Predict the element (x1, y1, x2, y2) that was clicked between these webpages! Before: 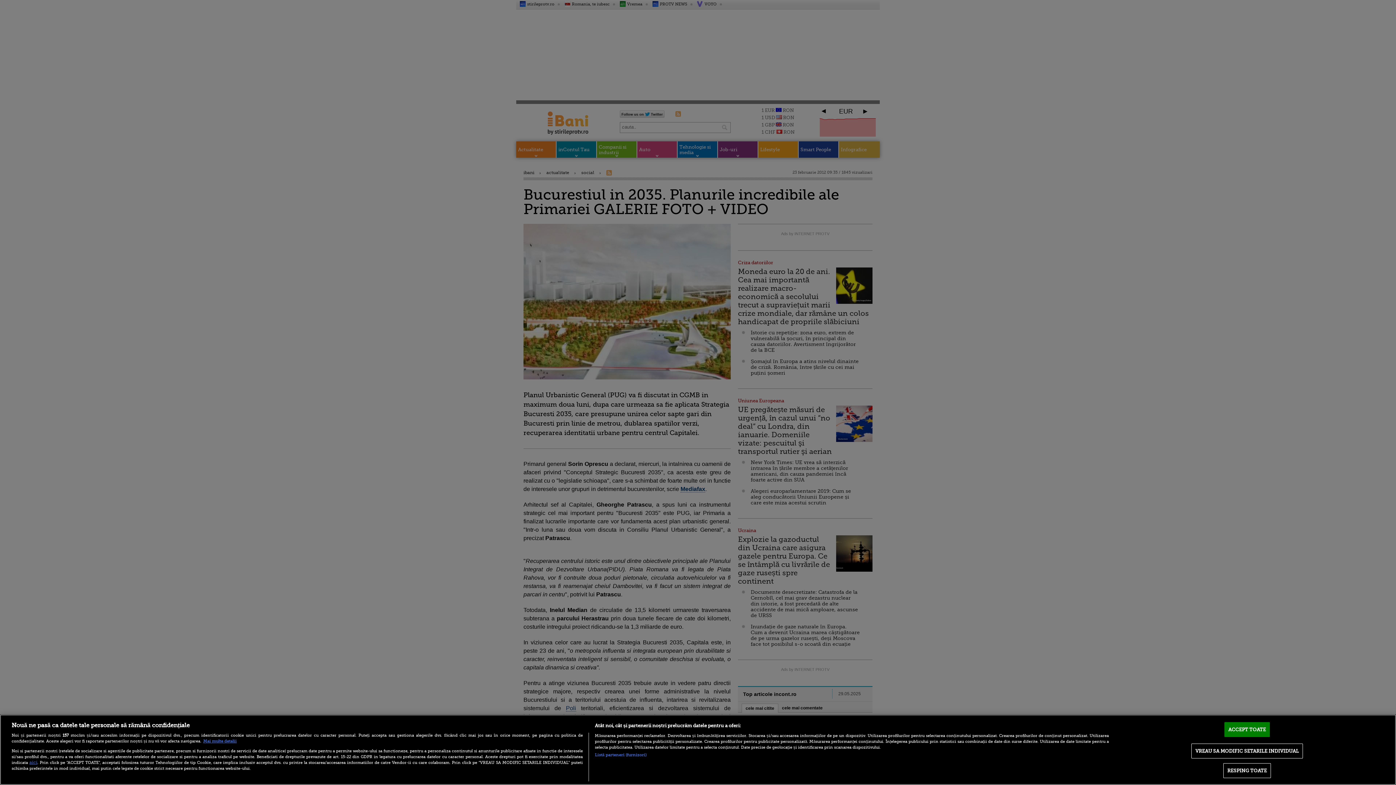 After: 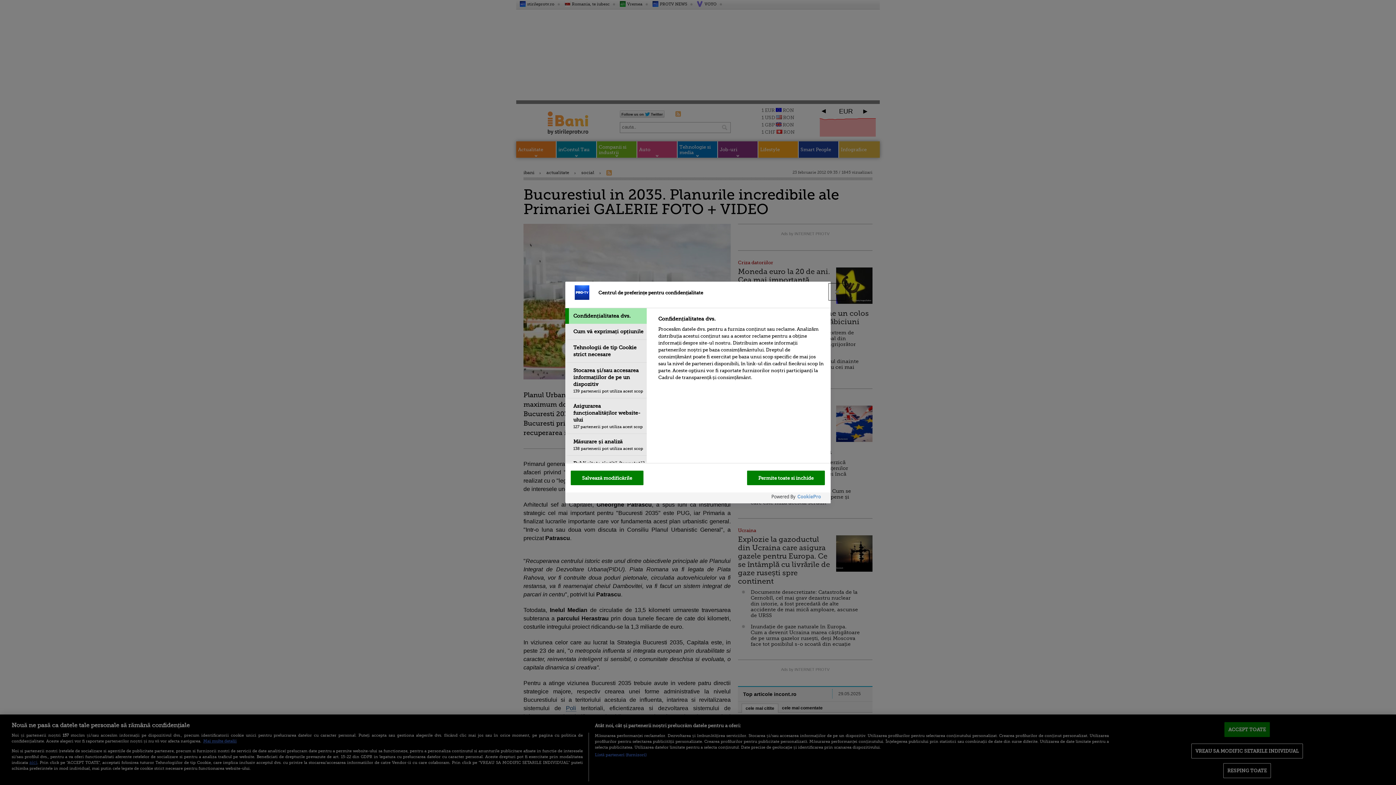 Action: bbox: (1191, 743, 1303, 758) label: VREAU SA MODIFIC SETARILE INDIVIDUAL